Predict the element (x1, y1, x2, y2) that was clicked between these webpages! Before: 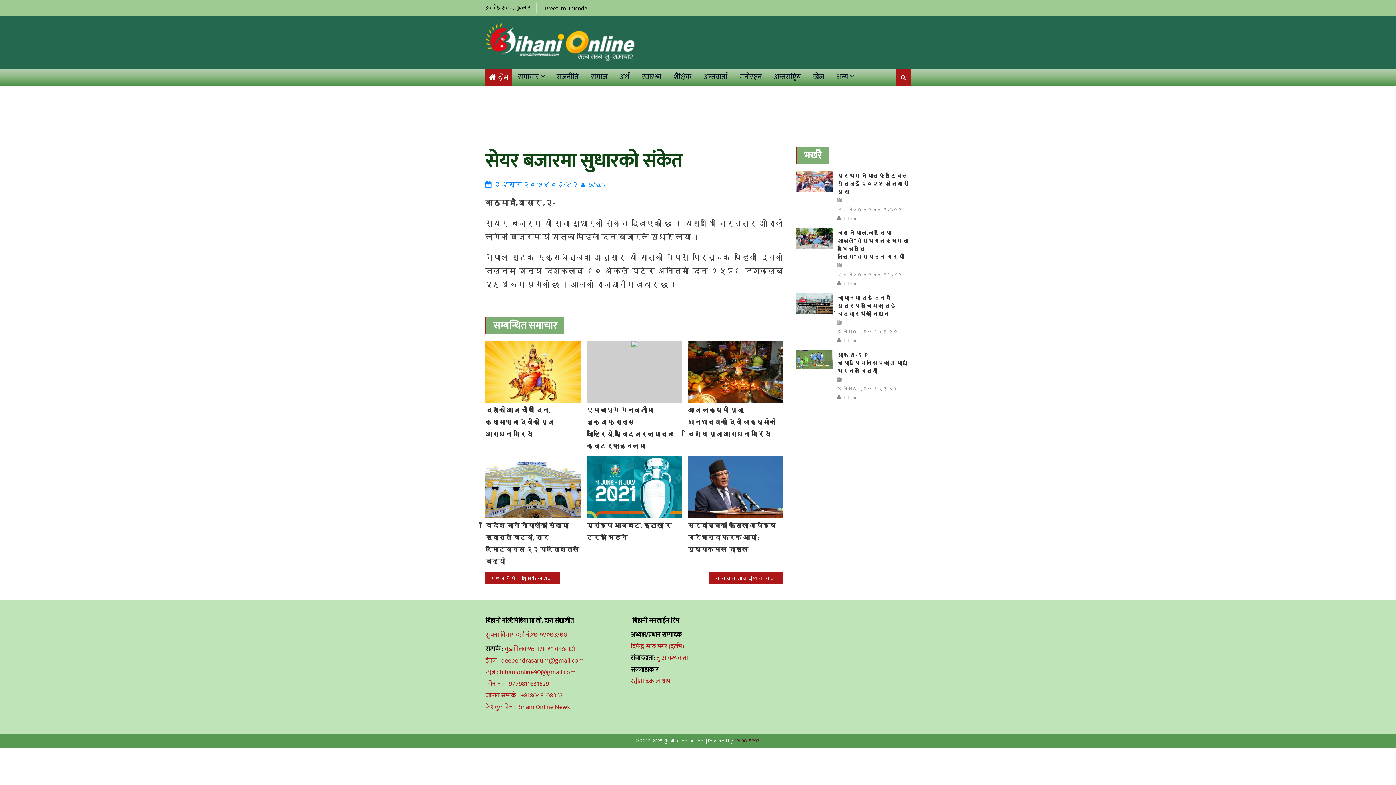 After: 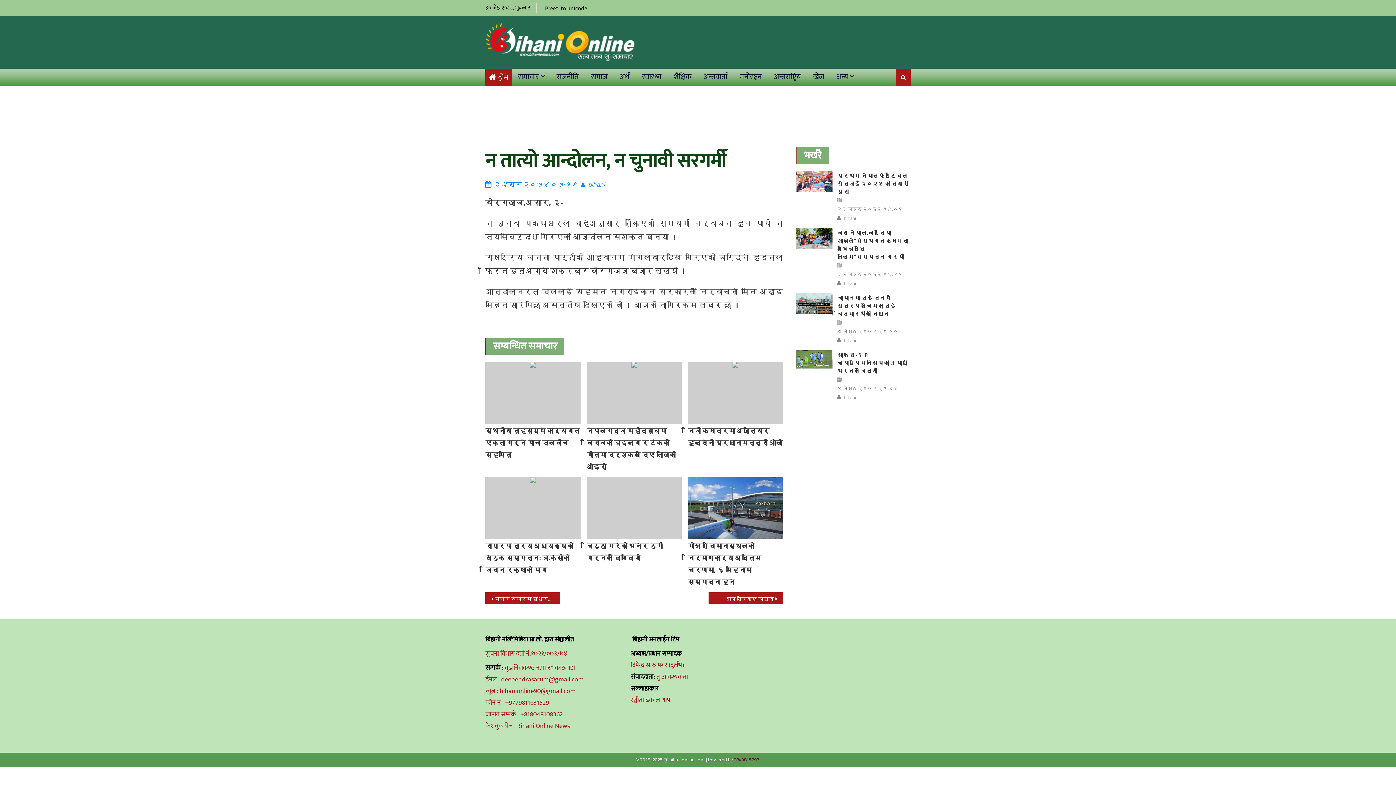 Action: bbox: (708, 572, 783, 584) label: न तात्यो आन्दोलन, न चुनावी सरगर्मी